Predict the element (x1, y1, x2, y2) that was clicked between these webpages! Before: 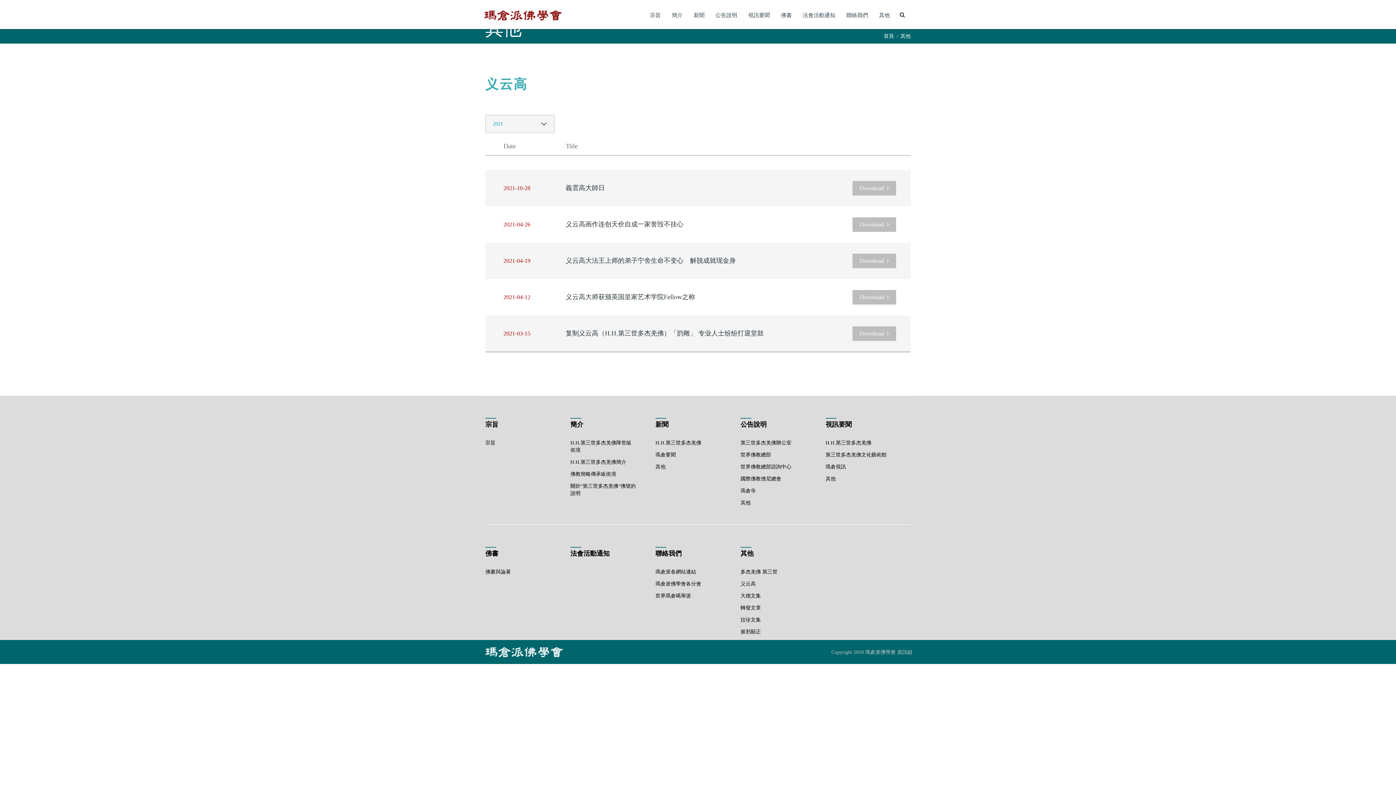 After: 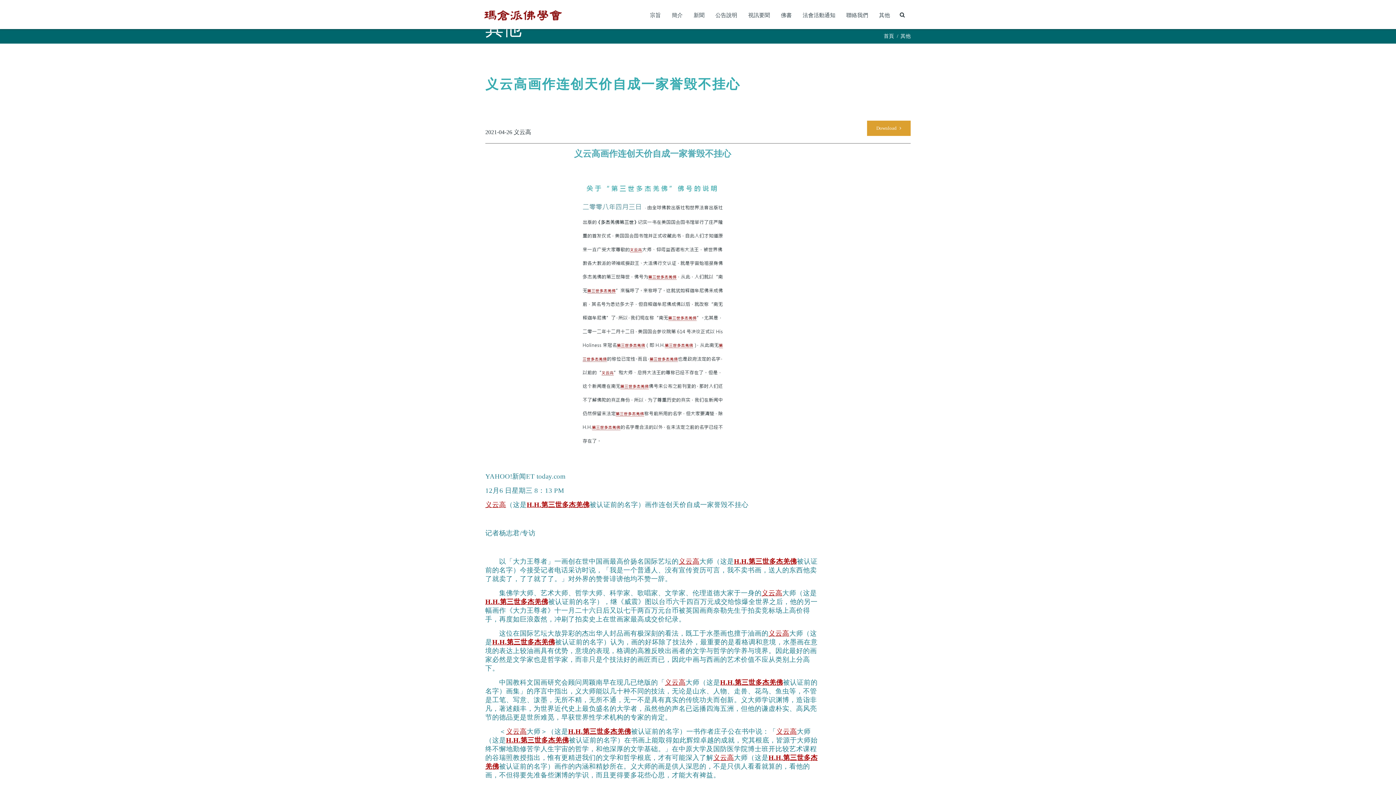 Action: bbox: (565, 220, 683, 228) label: 义云高画作连创天价自成一家誉毁不挂心